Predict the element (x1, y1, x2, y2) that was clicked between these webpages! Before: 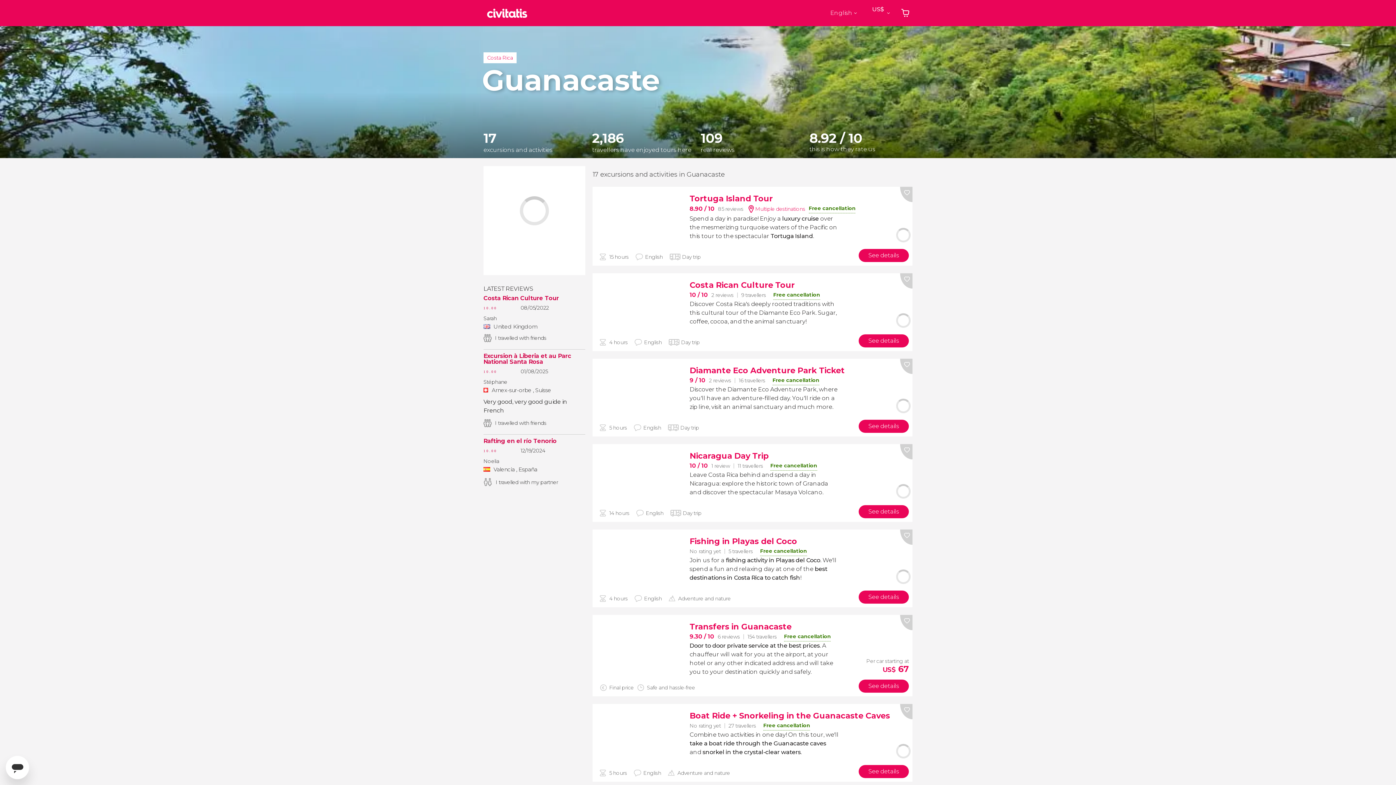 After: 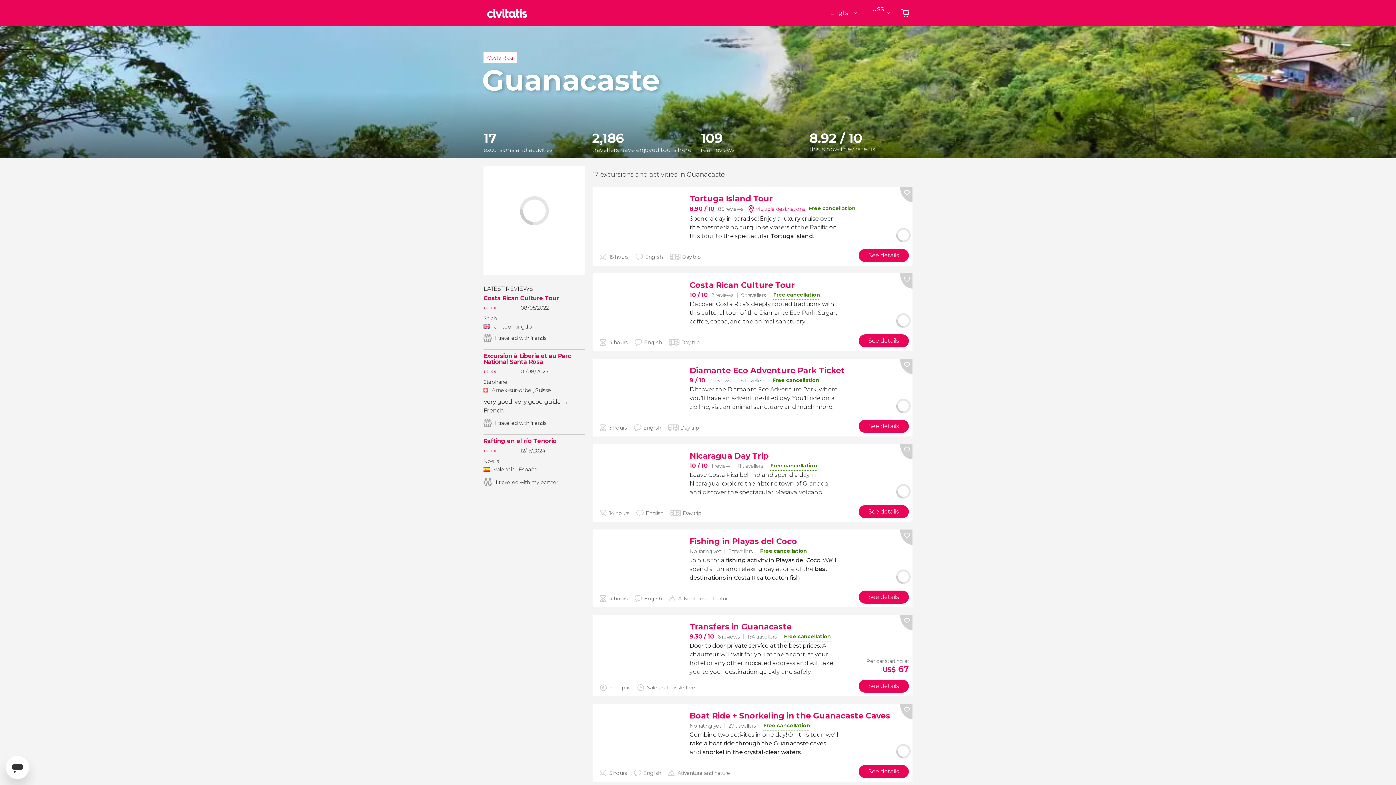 Action: label: Abrir ventana de mensajería bbox: (5, 756, 29, 779)